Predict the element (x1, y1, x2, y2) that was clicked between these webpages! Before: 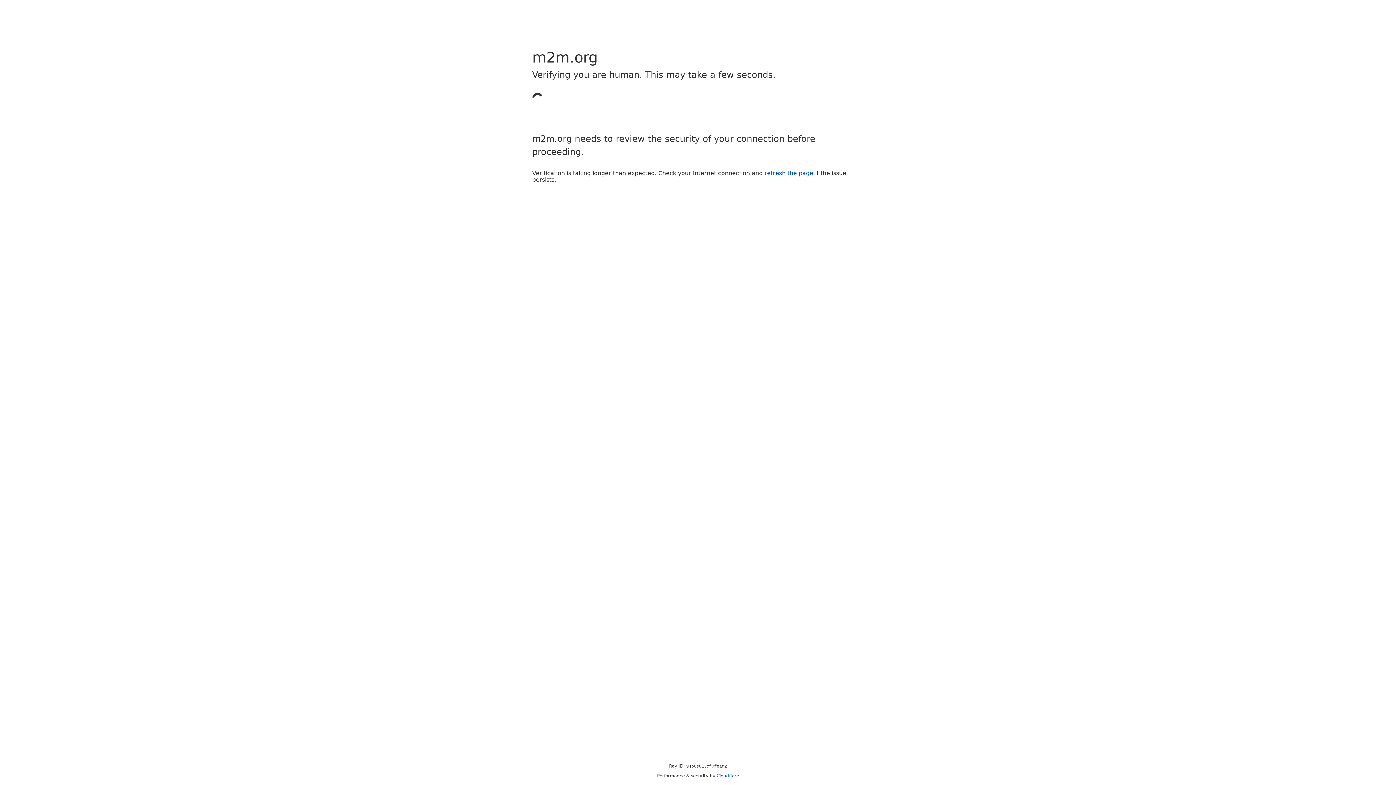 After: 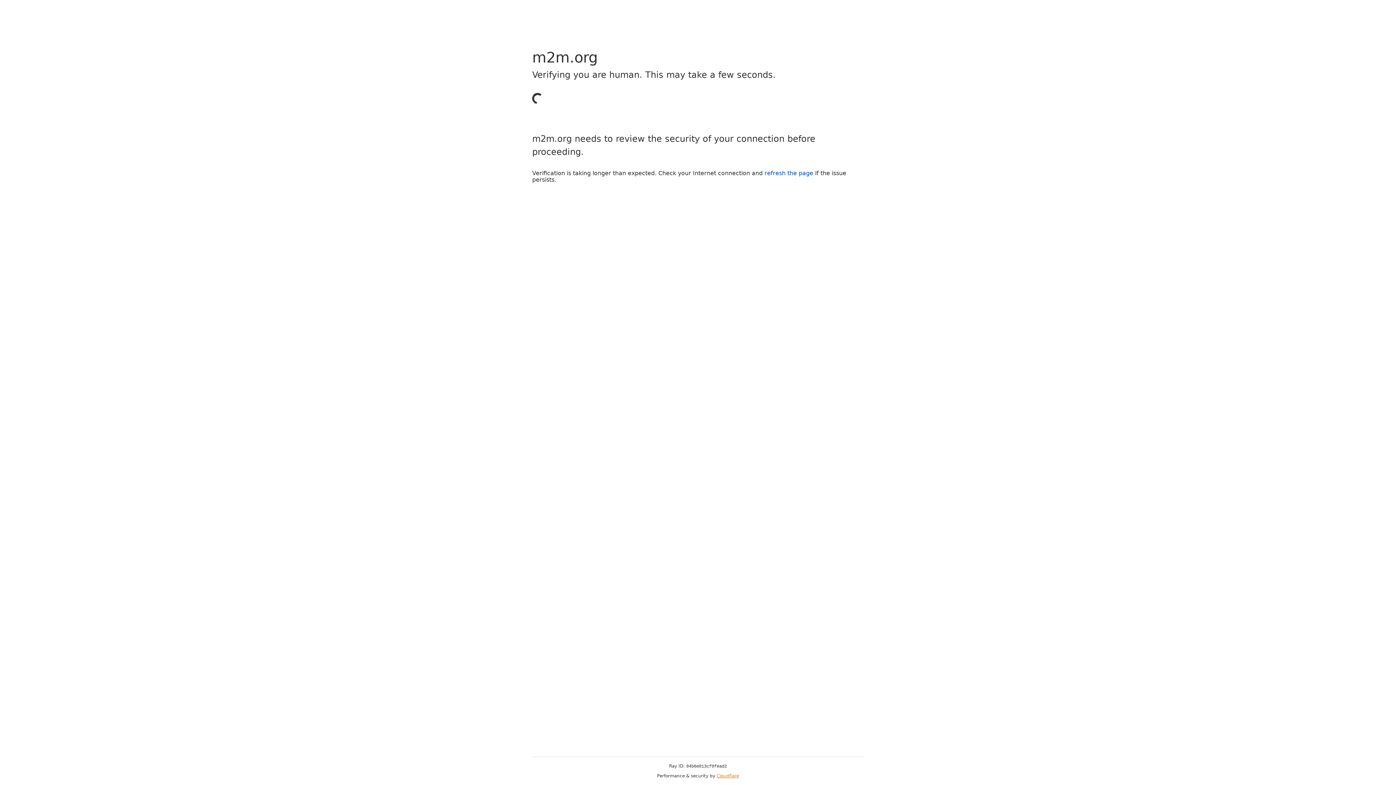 Action: label: Cloudflare bbox: (716, 773, 739, 778)